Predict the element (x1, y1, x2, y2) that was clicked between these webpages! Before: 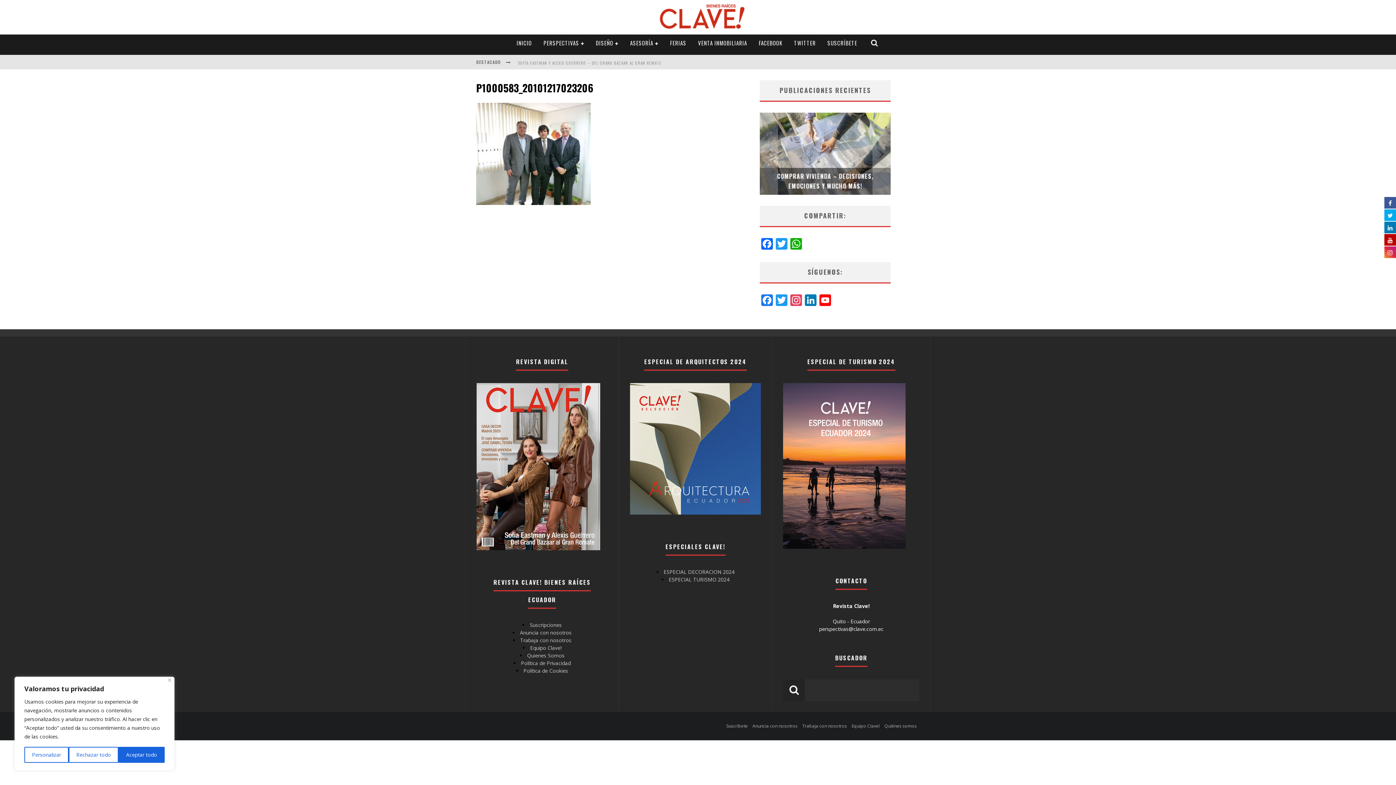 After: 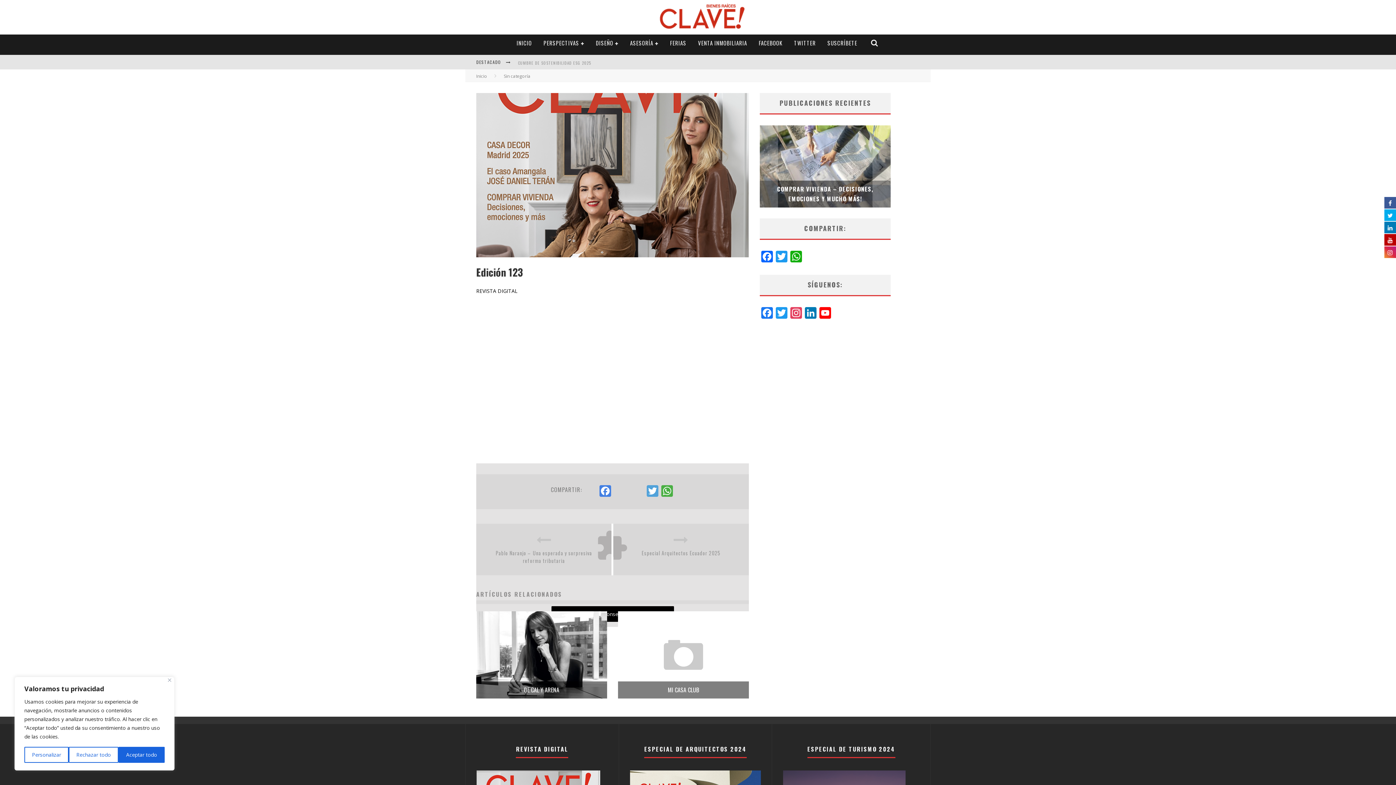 Action: bbox: (476, 545, 600, 552)